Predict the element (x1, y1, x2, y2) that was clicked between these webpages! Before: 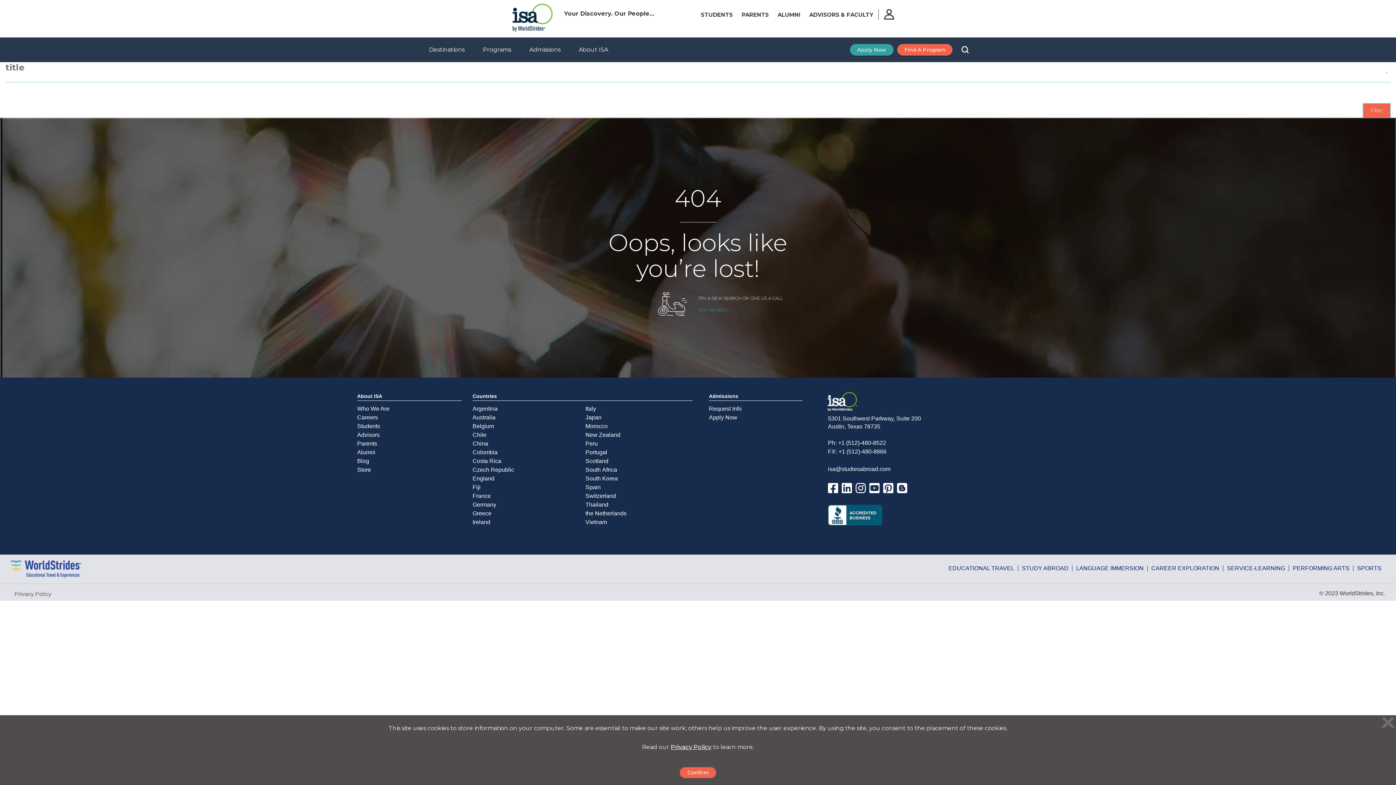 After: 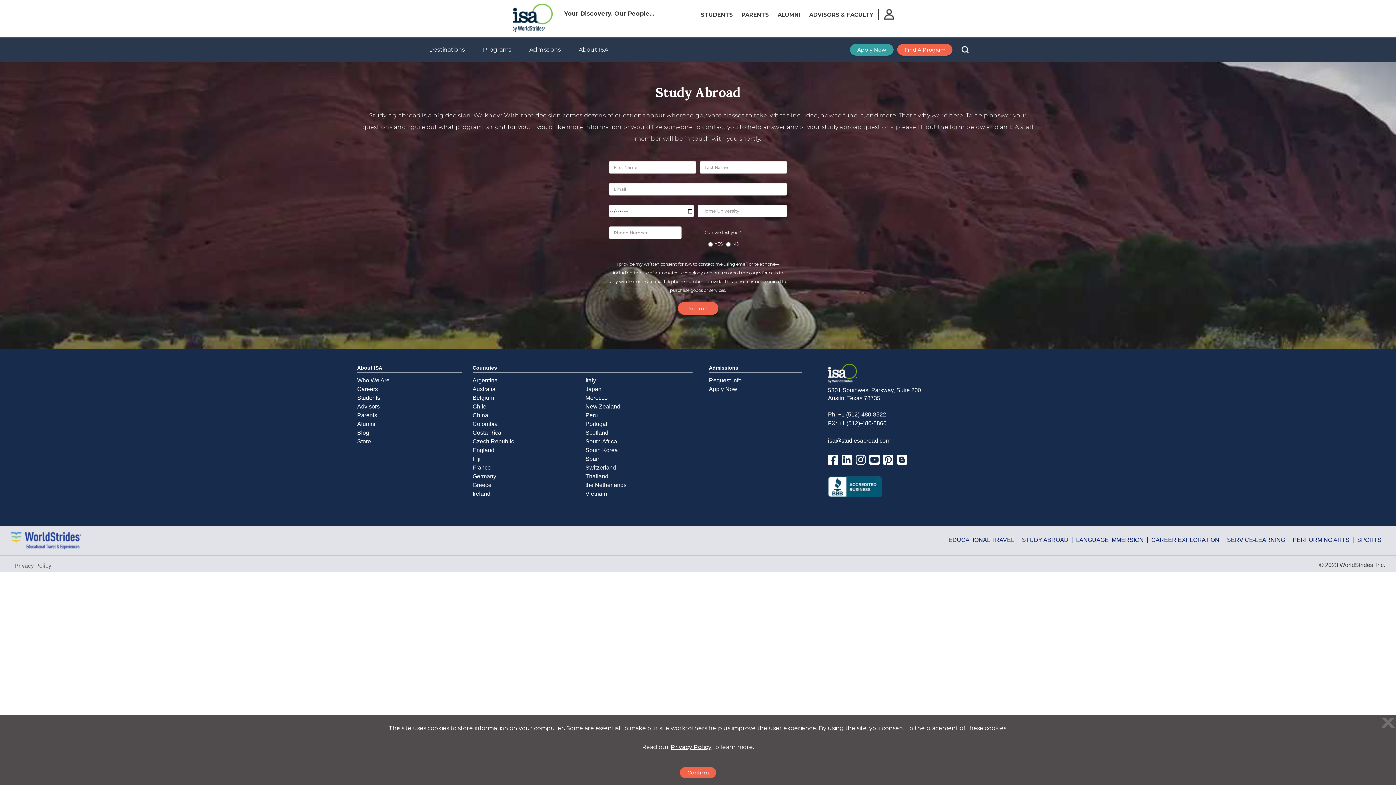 Action: bbox: (709, 404, 802, 413) label: Request Info